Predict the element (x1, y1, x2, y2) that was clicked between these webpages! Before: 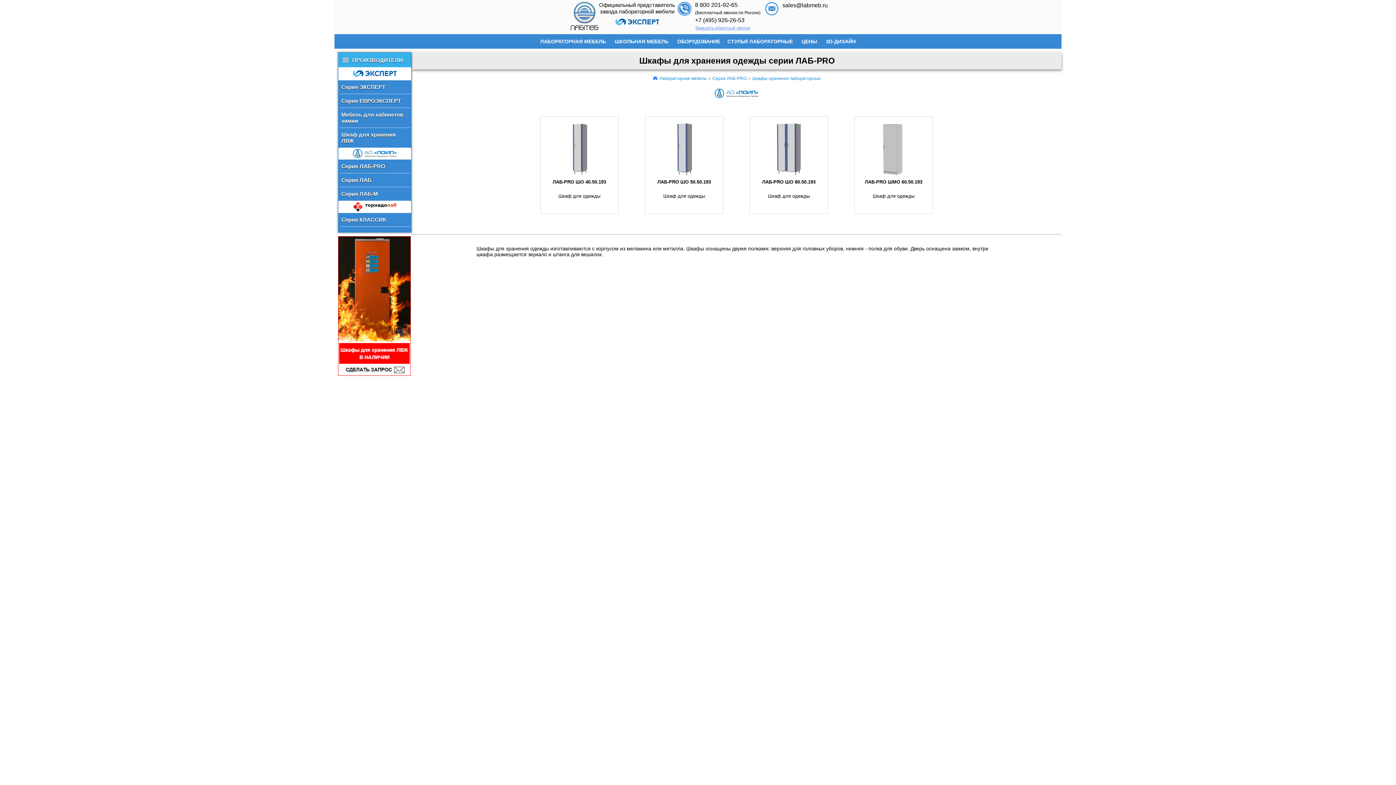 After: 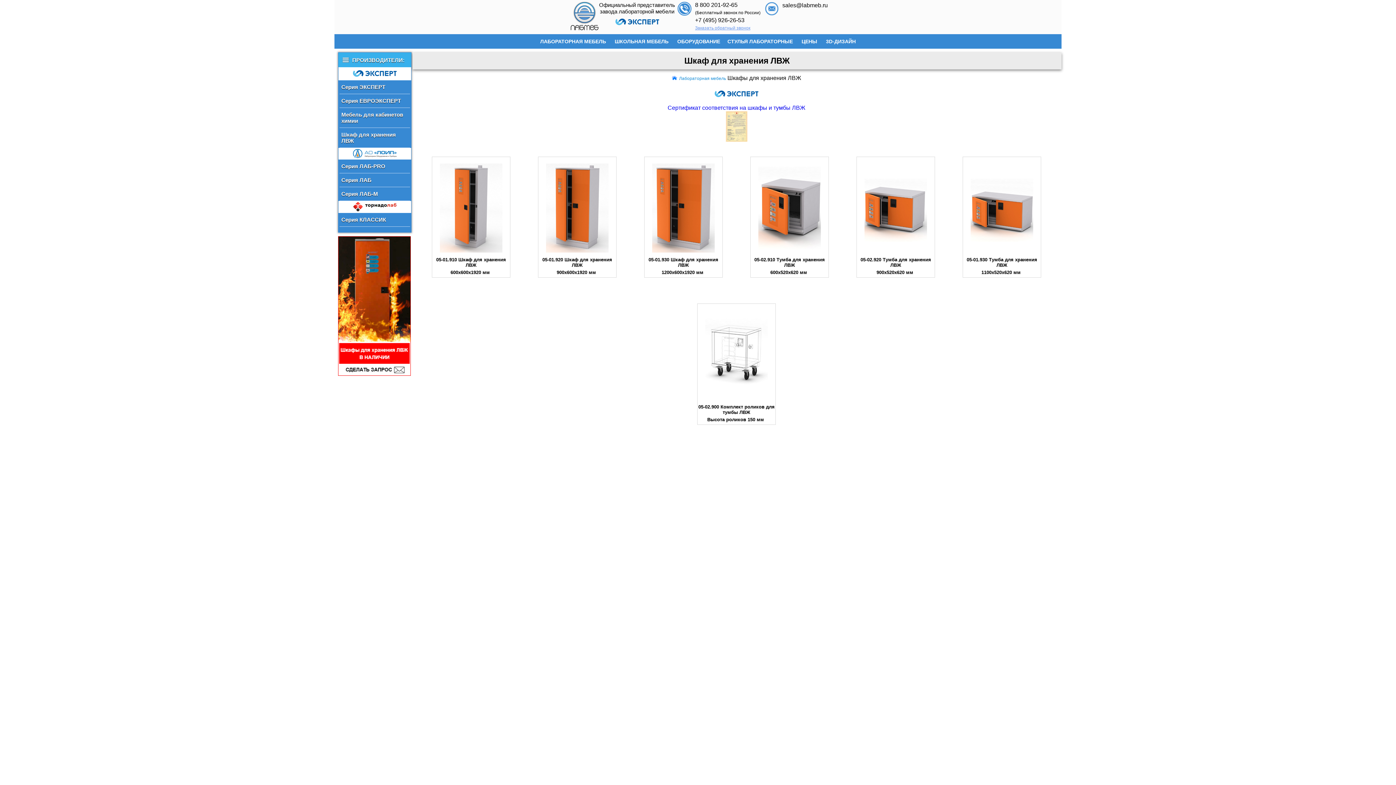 Action: label: Шкаф для хранения ЛВЖ bbox: (339, 127, 410, 147)